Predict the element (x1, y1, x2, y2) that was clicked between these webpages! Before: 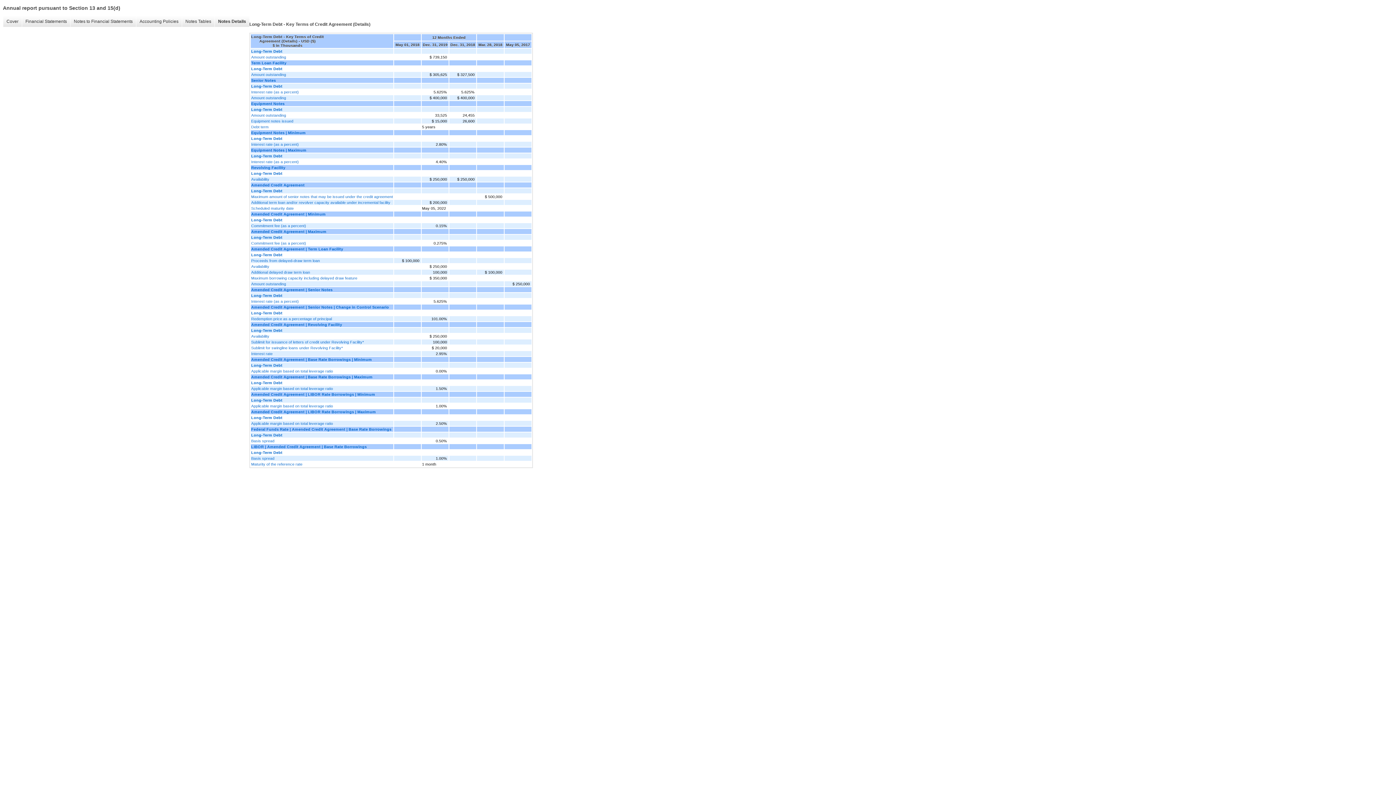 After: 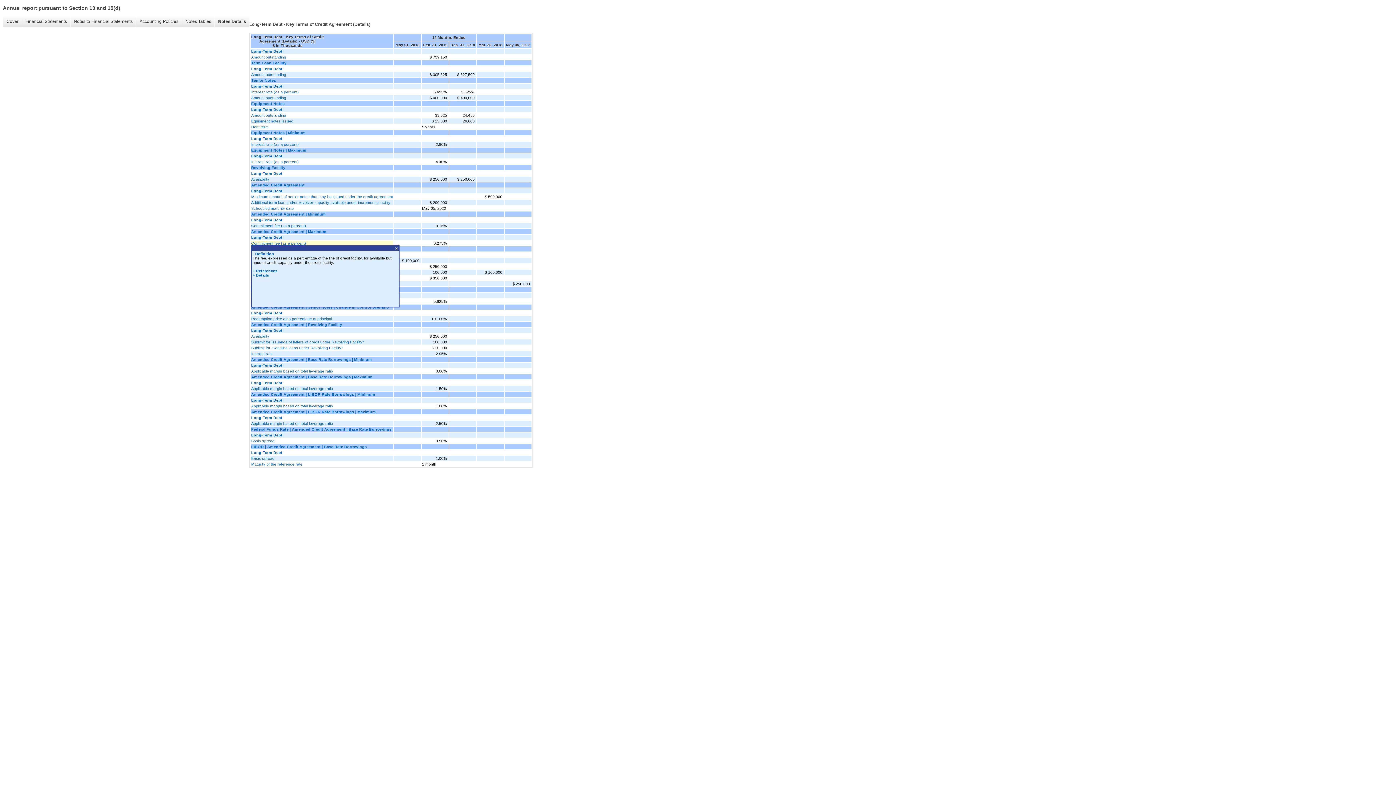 Action: label: Commitment fee (as a percent) bbox: (251, 241, 393, 245)